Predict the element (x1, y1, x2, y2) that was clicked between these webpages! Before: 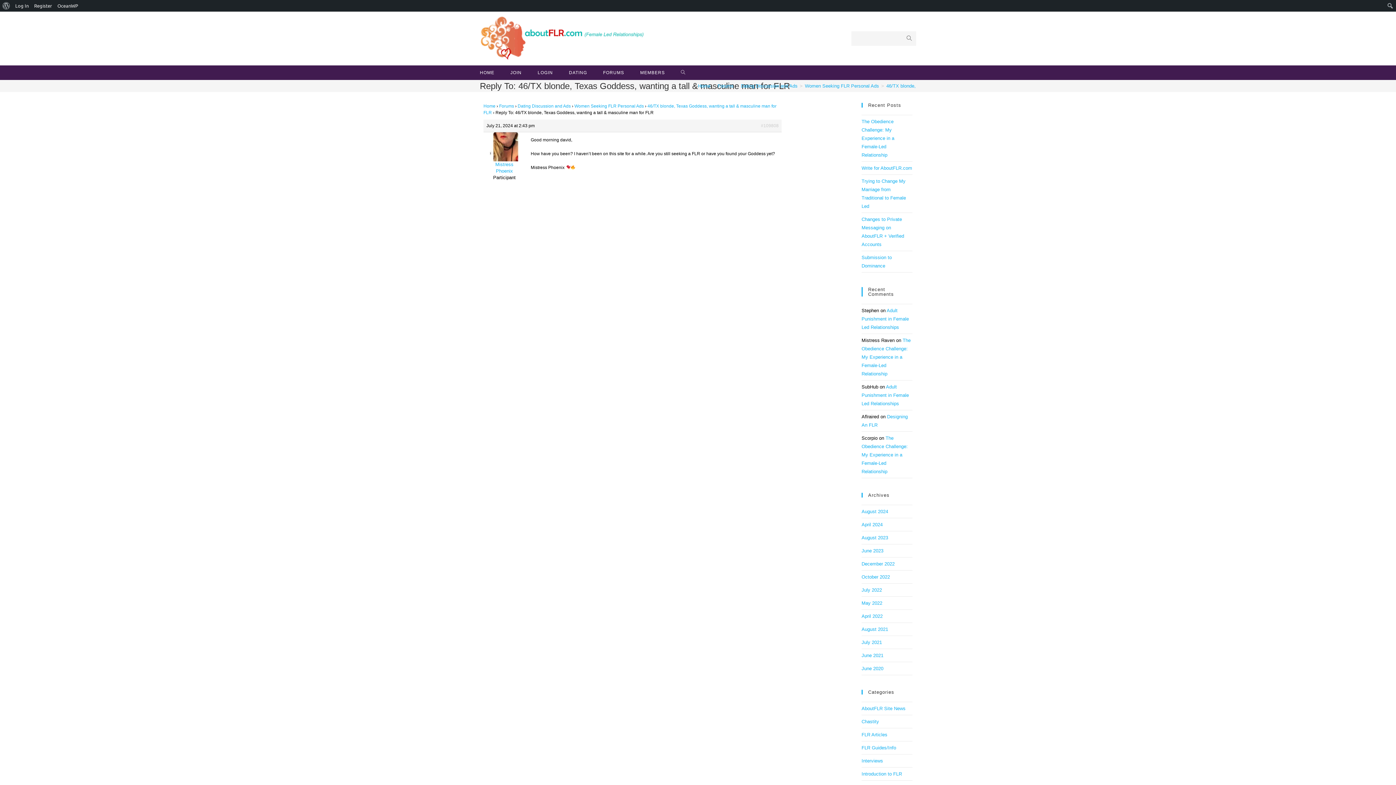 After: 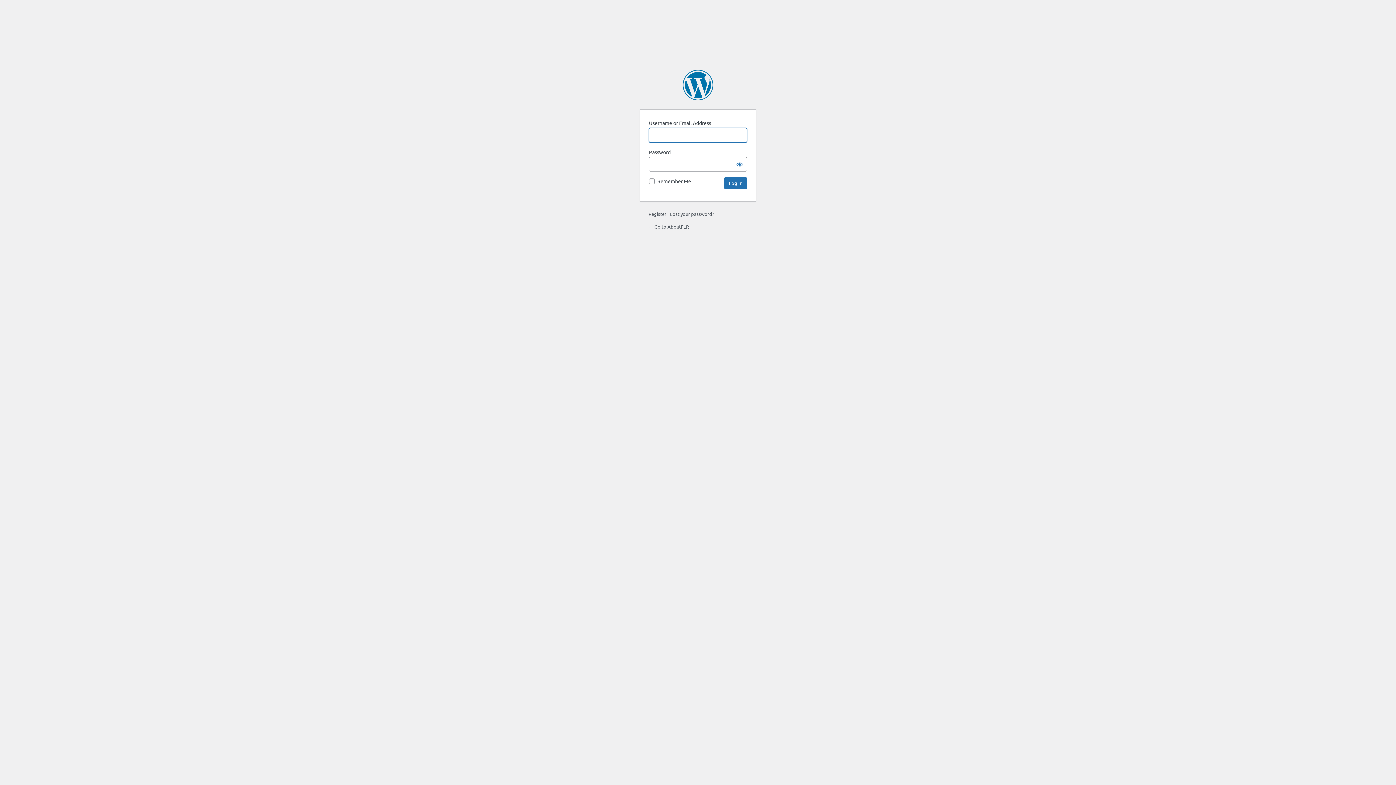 Action: label: Log In bbox: (12, 0, 31, 11)